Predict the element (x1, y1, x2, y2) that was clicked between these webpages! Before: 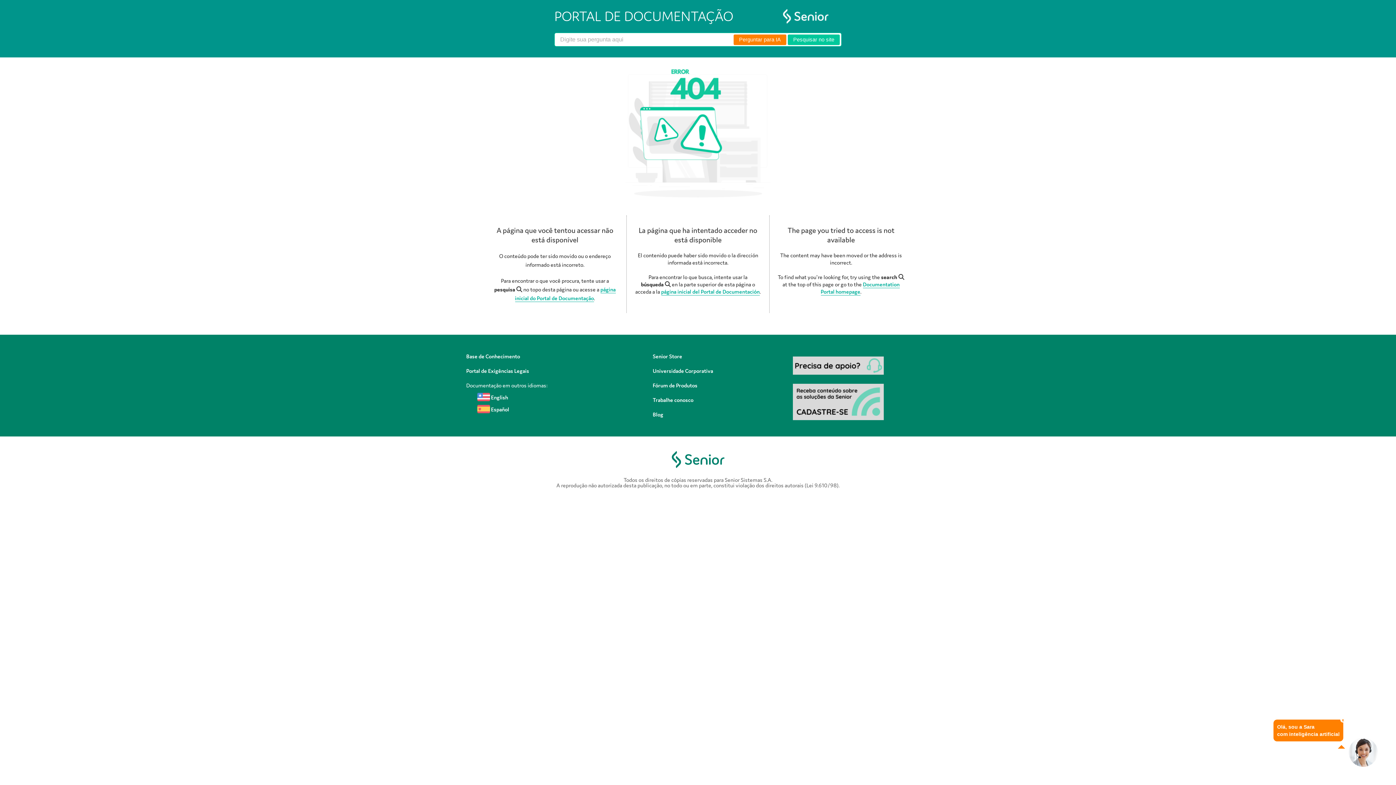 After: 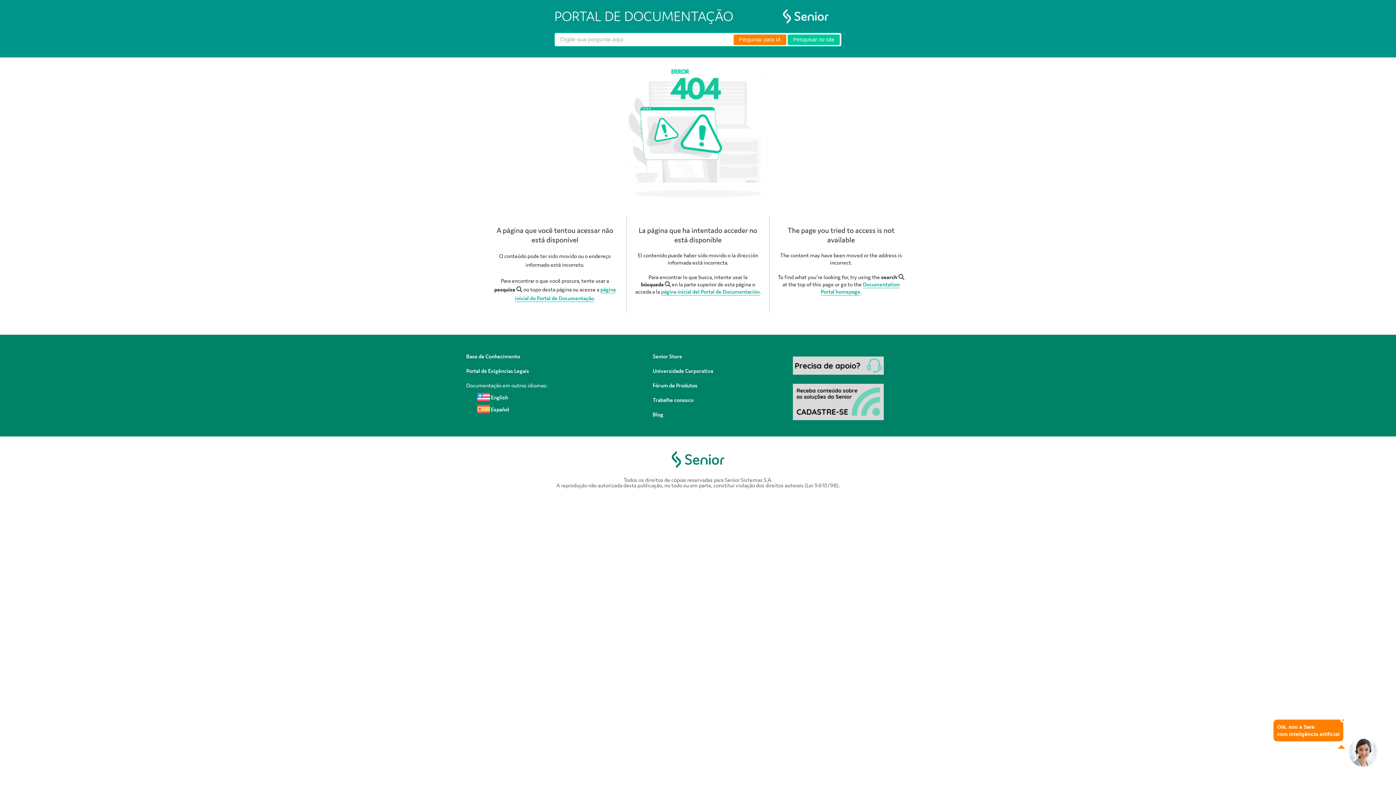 Action: bbox: (793, 414, 884, 421)